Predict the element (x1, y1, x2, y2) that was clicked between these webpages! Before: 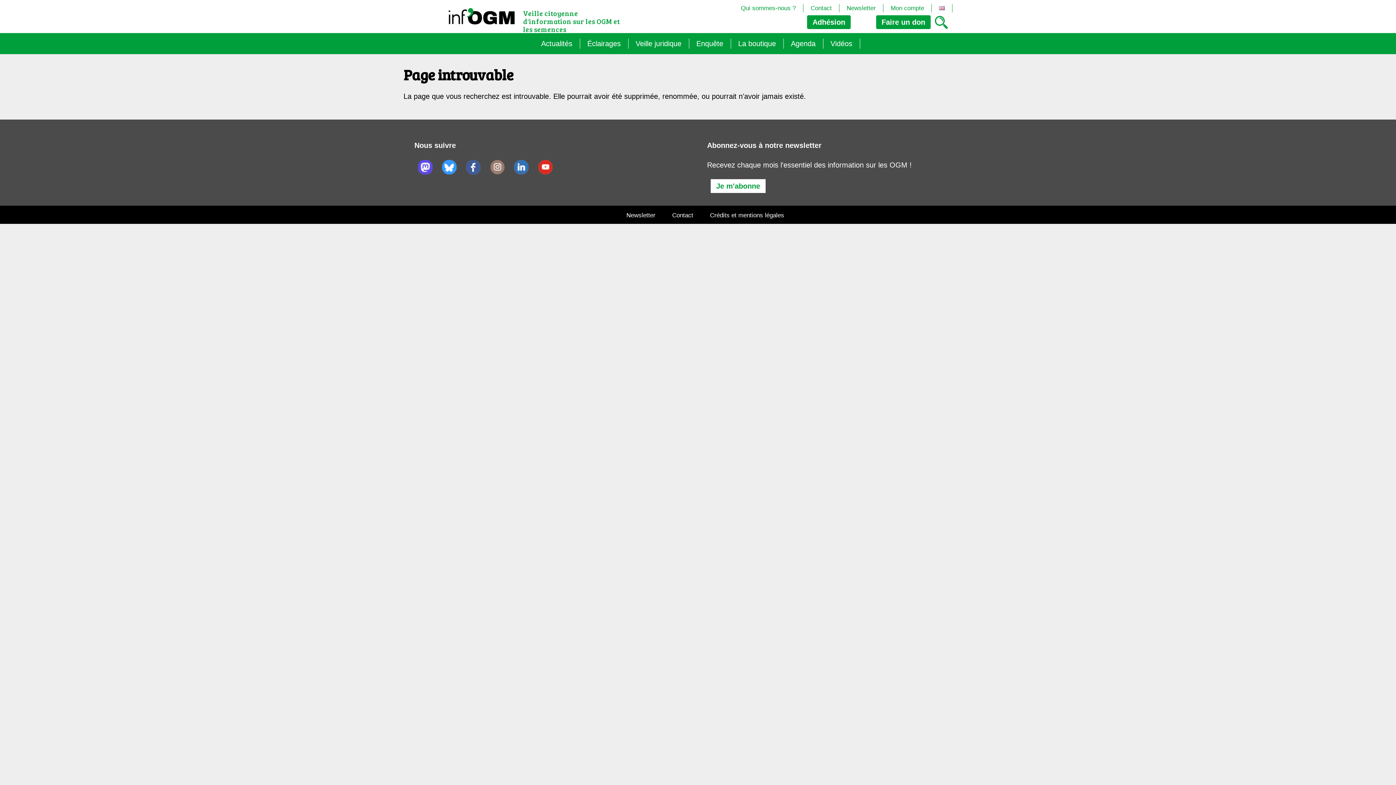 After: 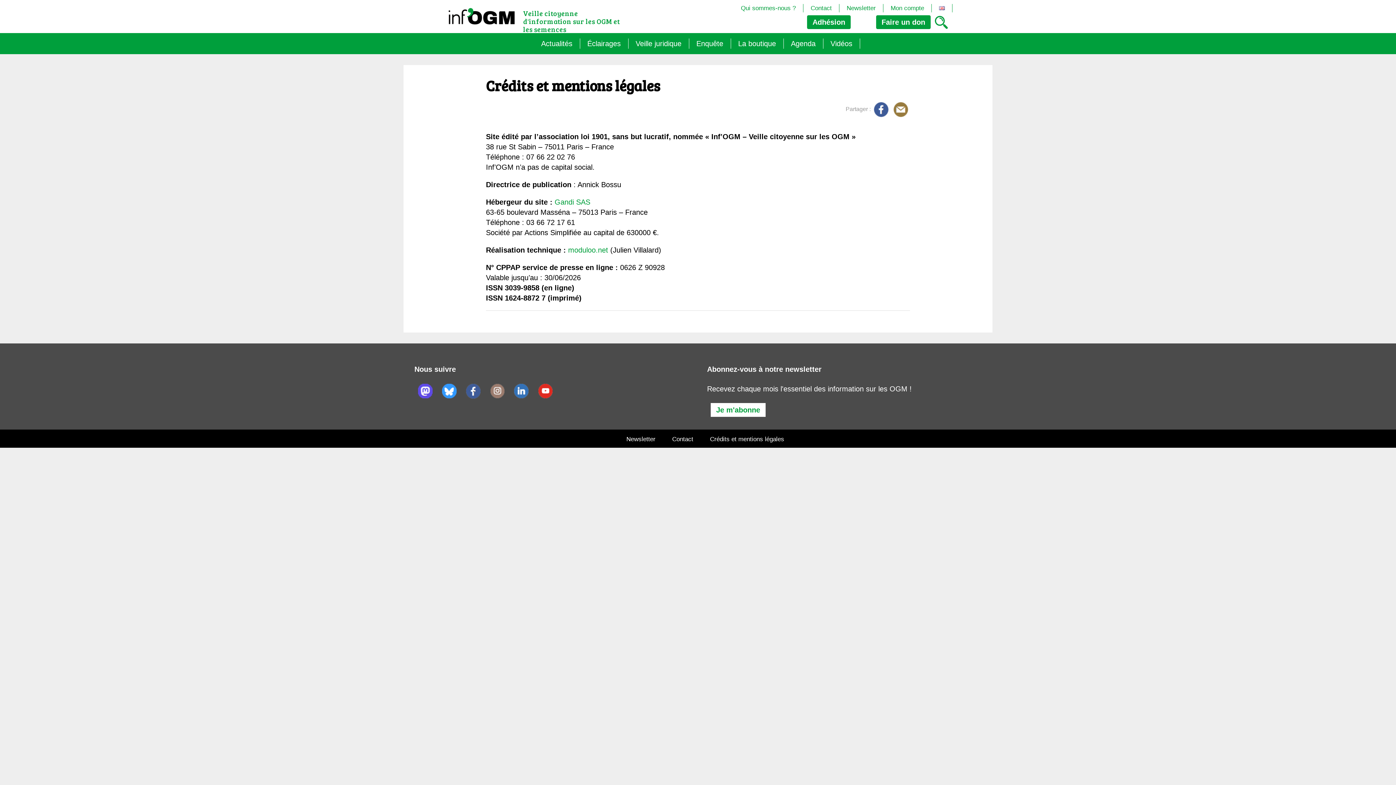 Action: label: Crédits et mentions légales bbox: (710, 212, 784, 218)